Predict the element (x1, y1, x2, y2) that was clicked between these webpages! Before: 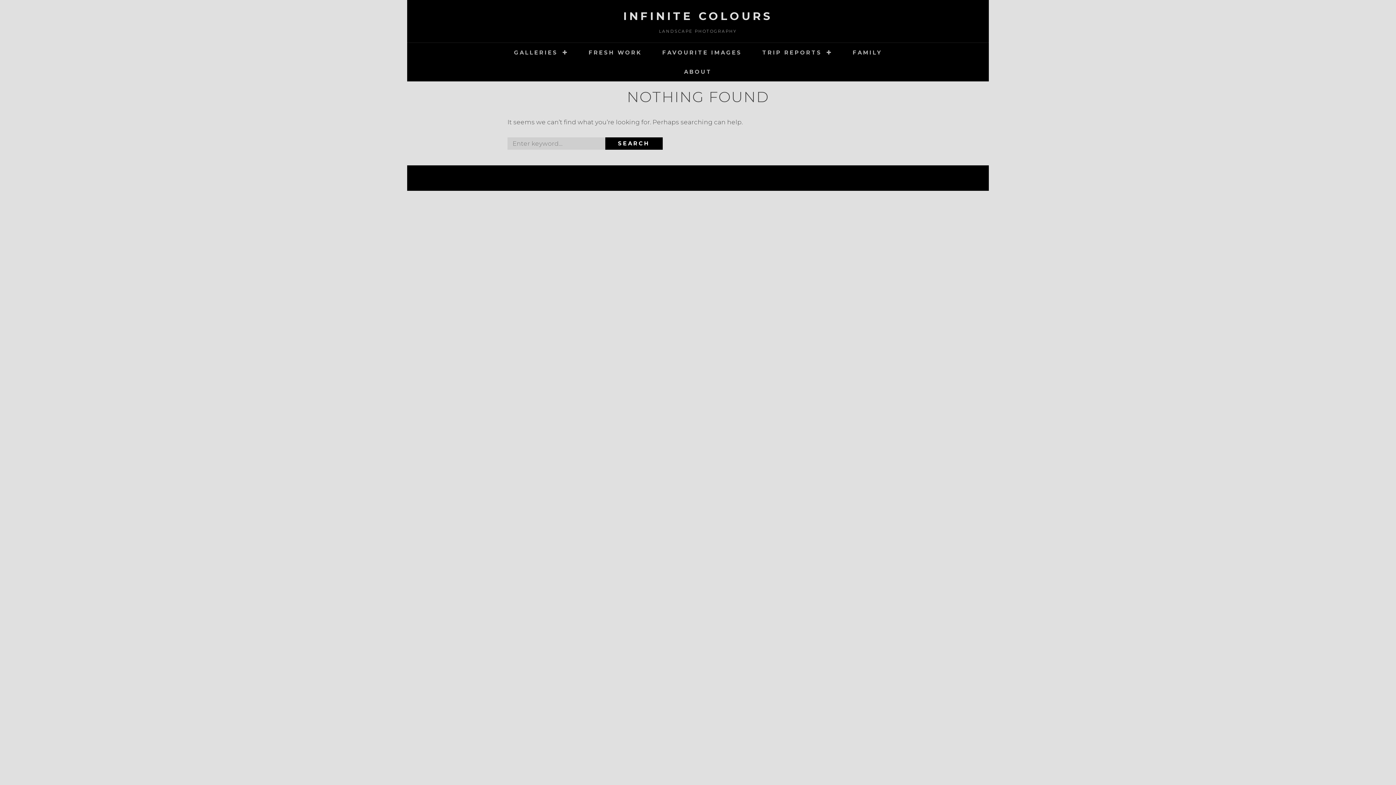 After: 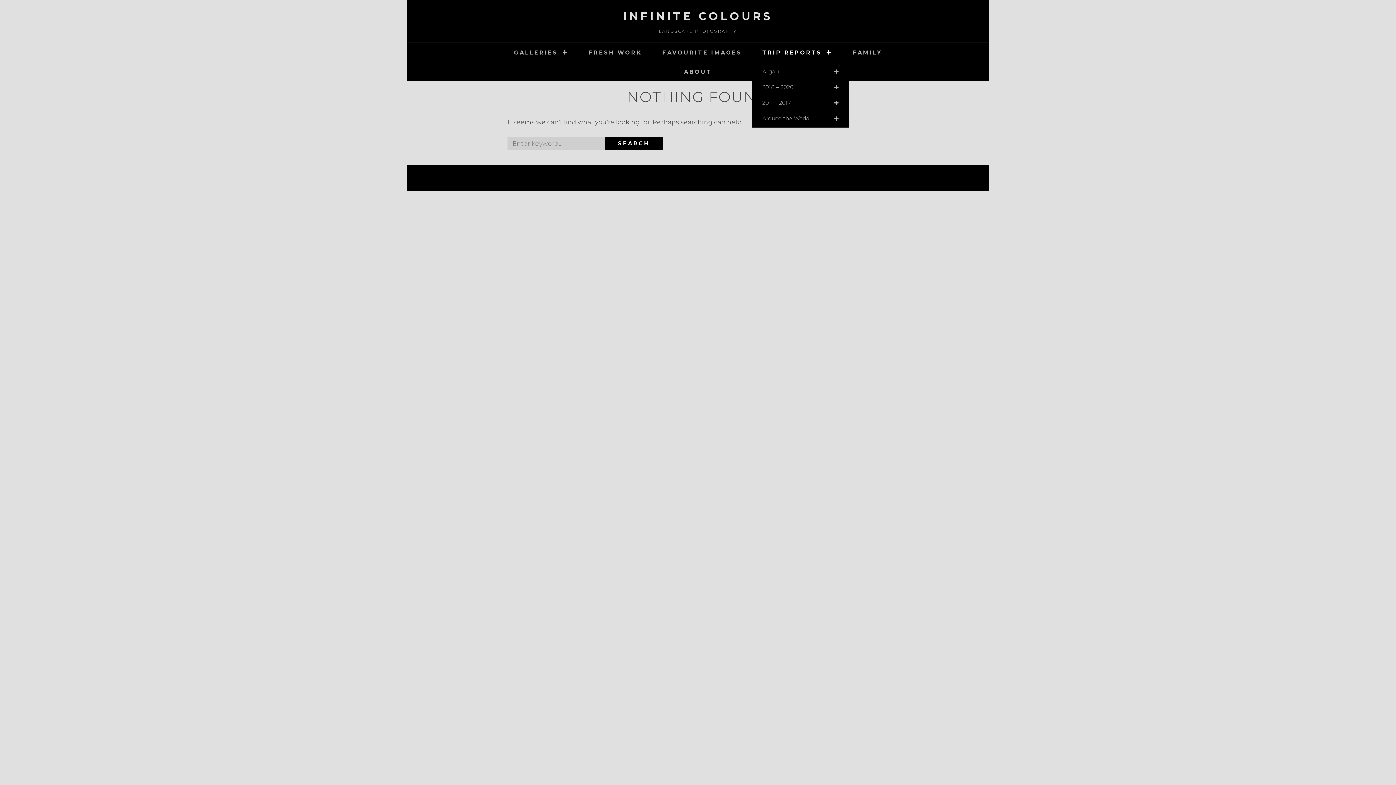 Action: bbox: (752, 42, 842, 62) label: TRIP REPORTS